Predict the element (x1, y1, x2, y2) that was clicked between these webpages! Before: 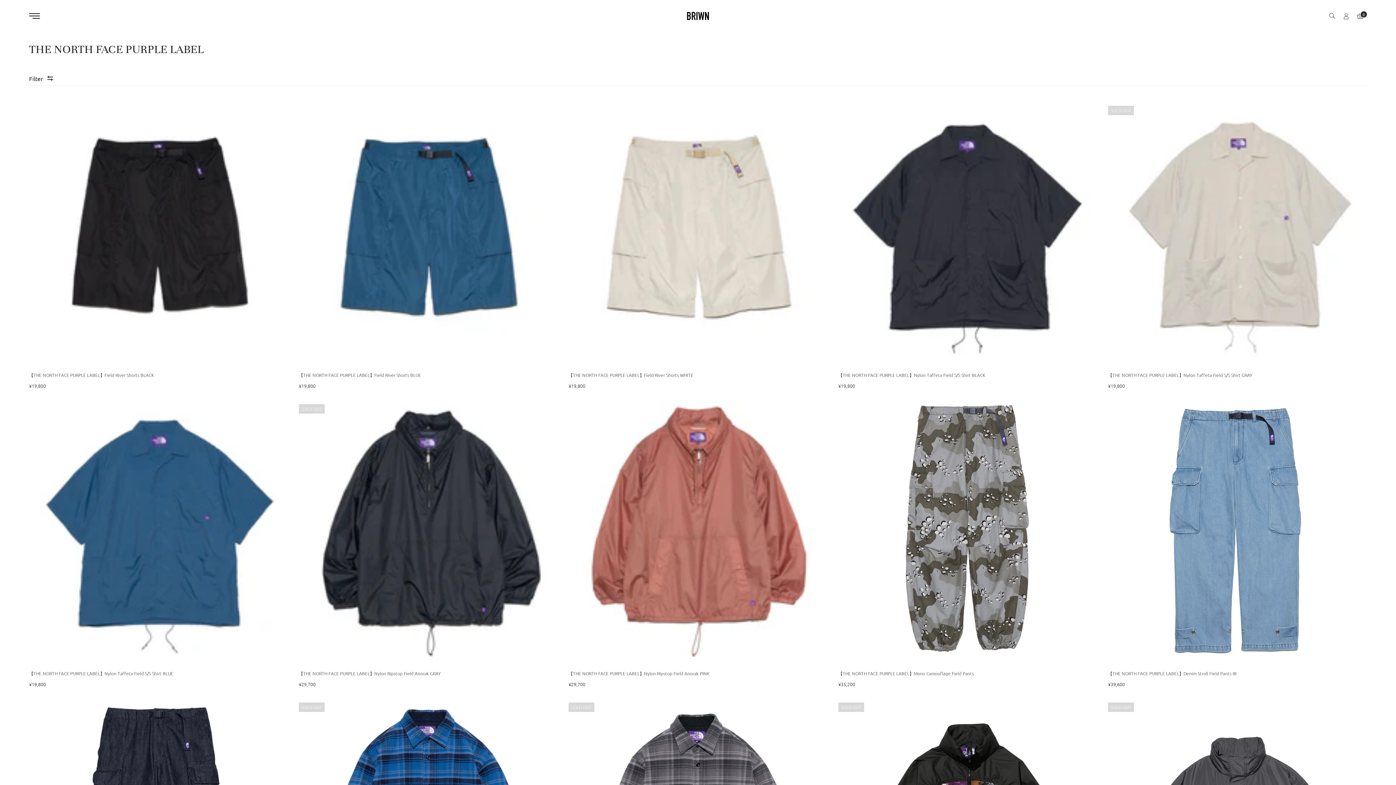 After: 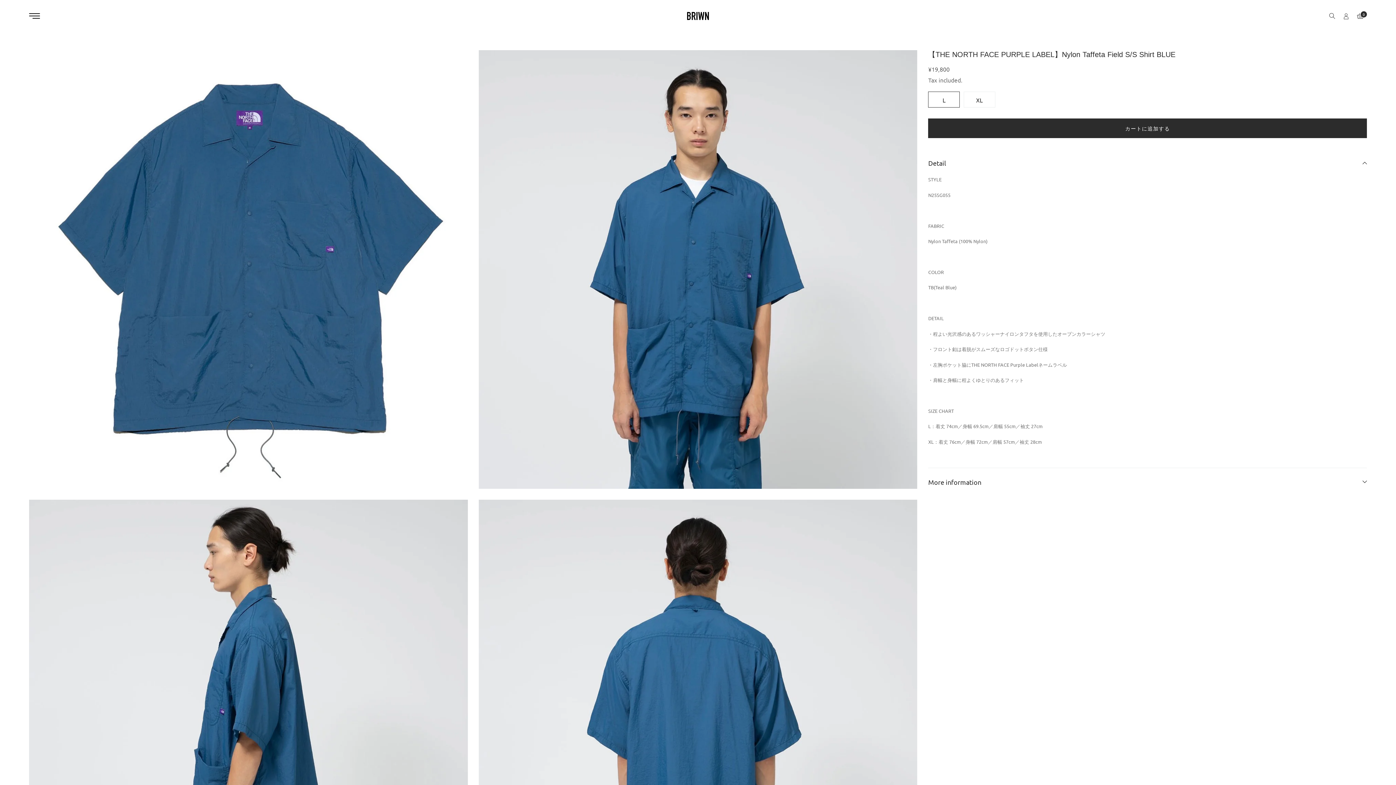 Action: label: 【THE NORTH FACE PURPLE LABEL】Nylon Taffeta Field S/S Shirt BLUE bbox: (29, 670, 173, 676)